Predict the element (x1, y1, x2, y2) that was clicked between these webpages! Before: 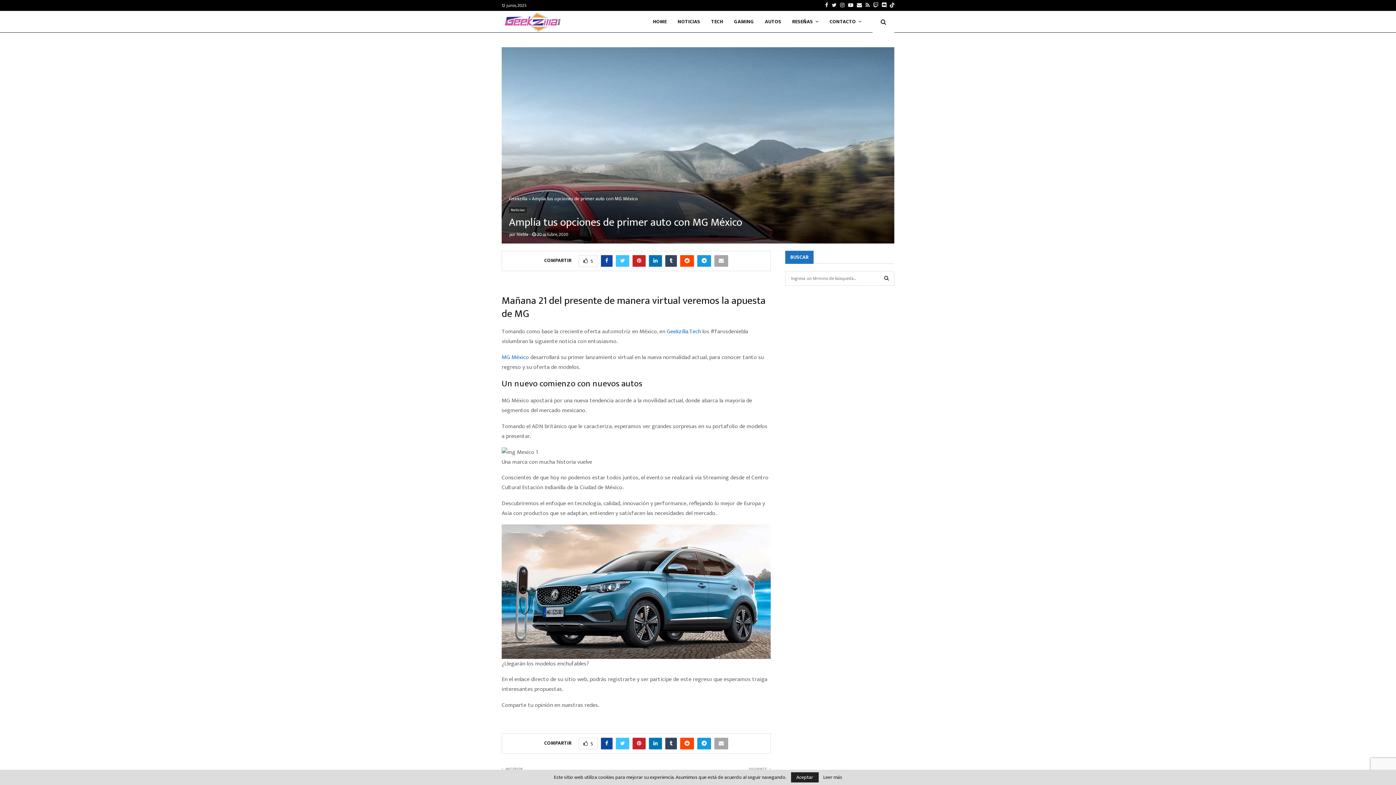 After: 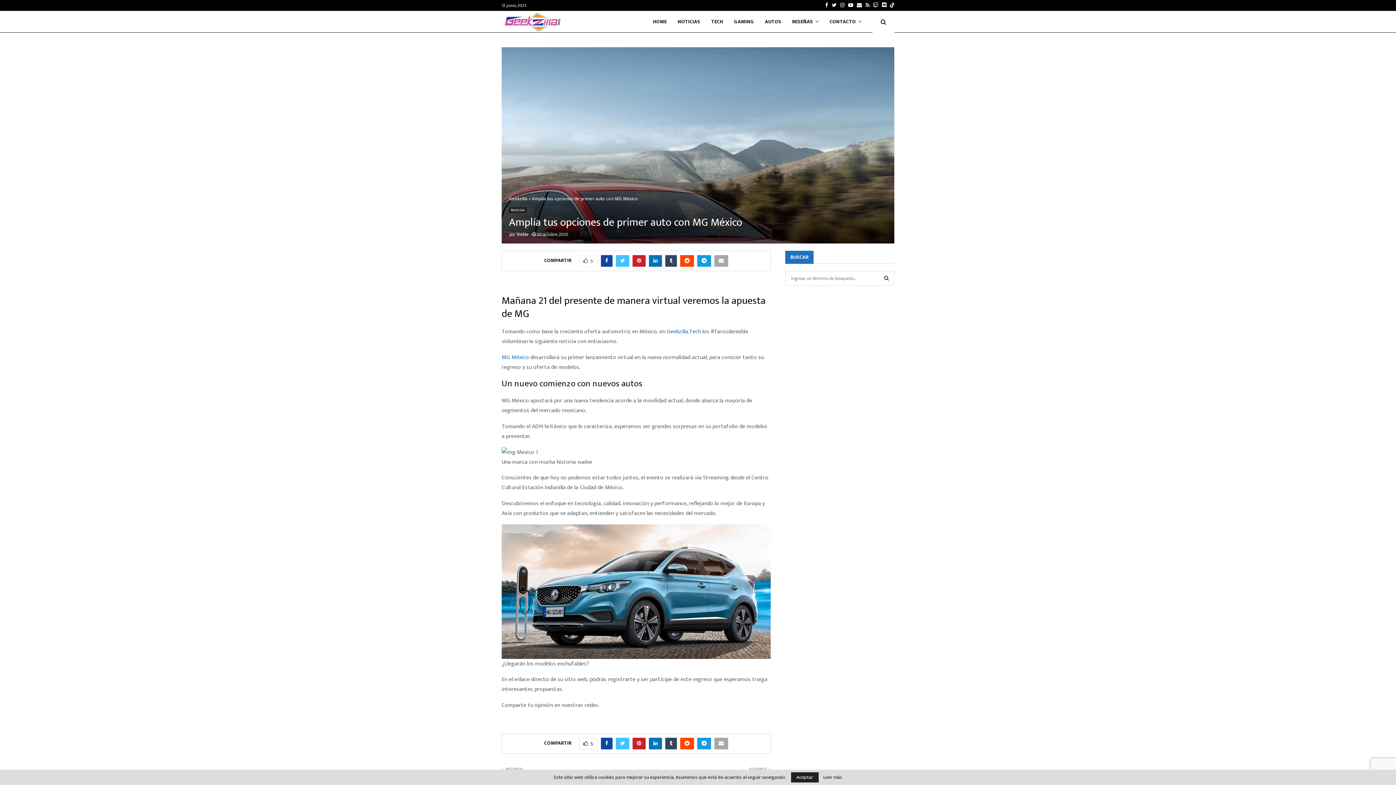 Action: label: 5 bbox: (578, 255, 597, 266)